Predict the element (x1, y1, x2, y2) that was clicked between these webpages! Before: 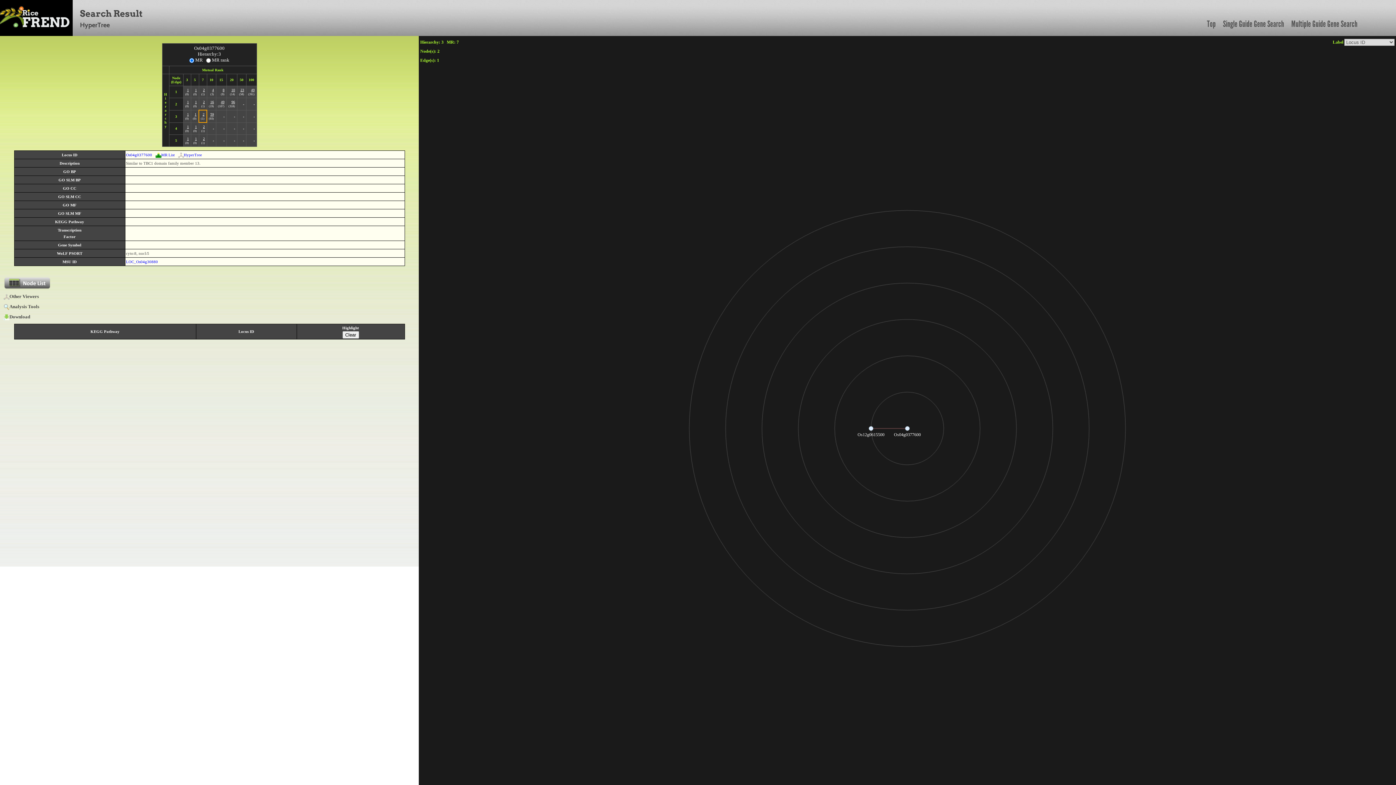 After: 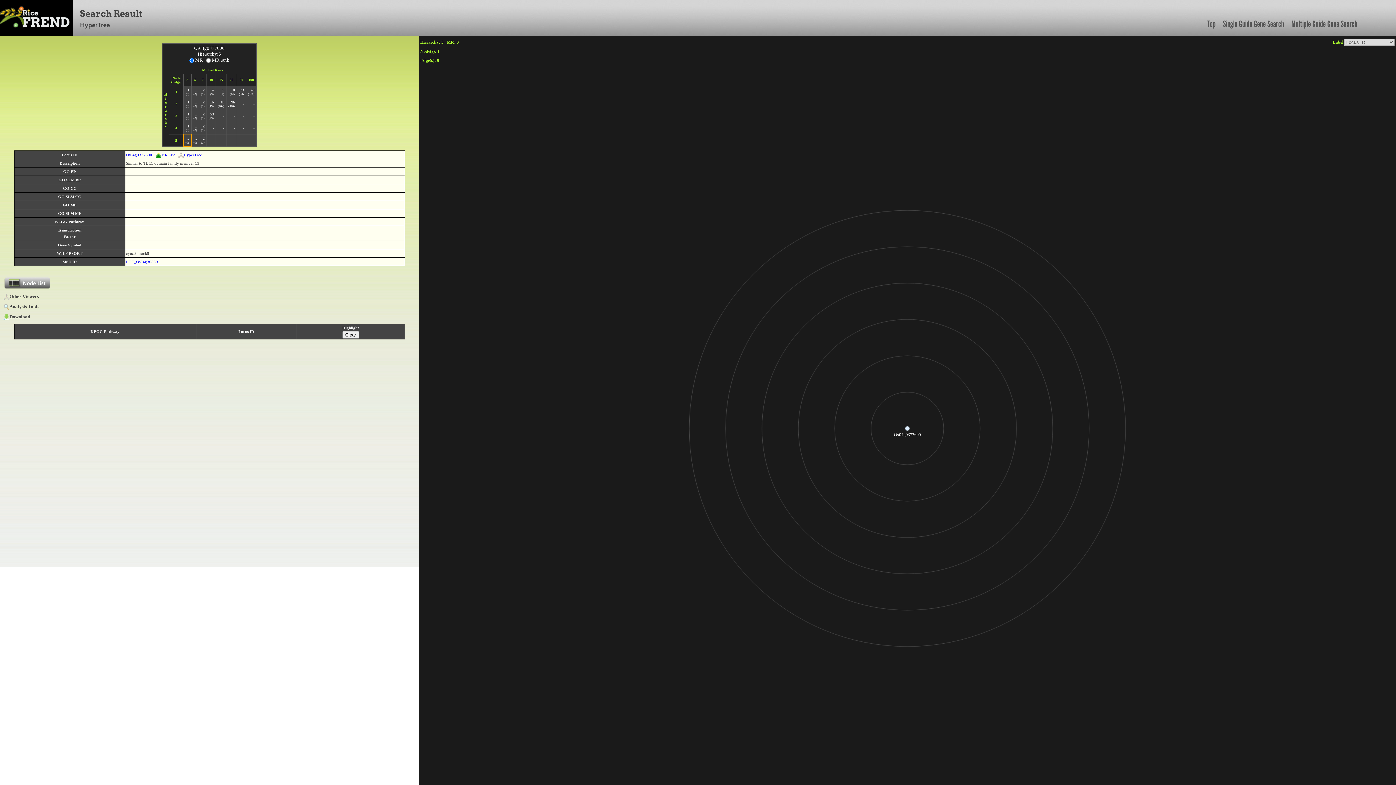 Action: bbox: (187, 136, 188, 140) label: 1